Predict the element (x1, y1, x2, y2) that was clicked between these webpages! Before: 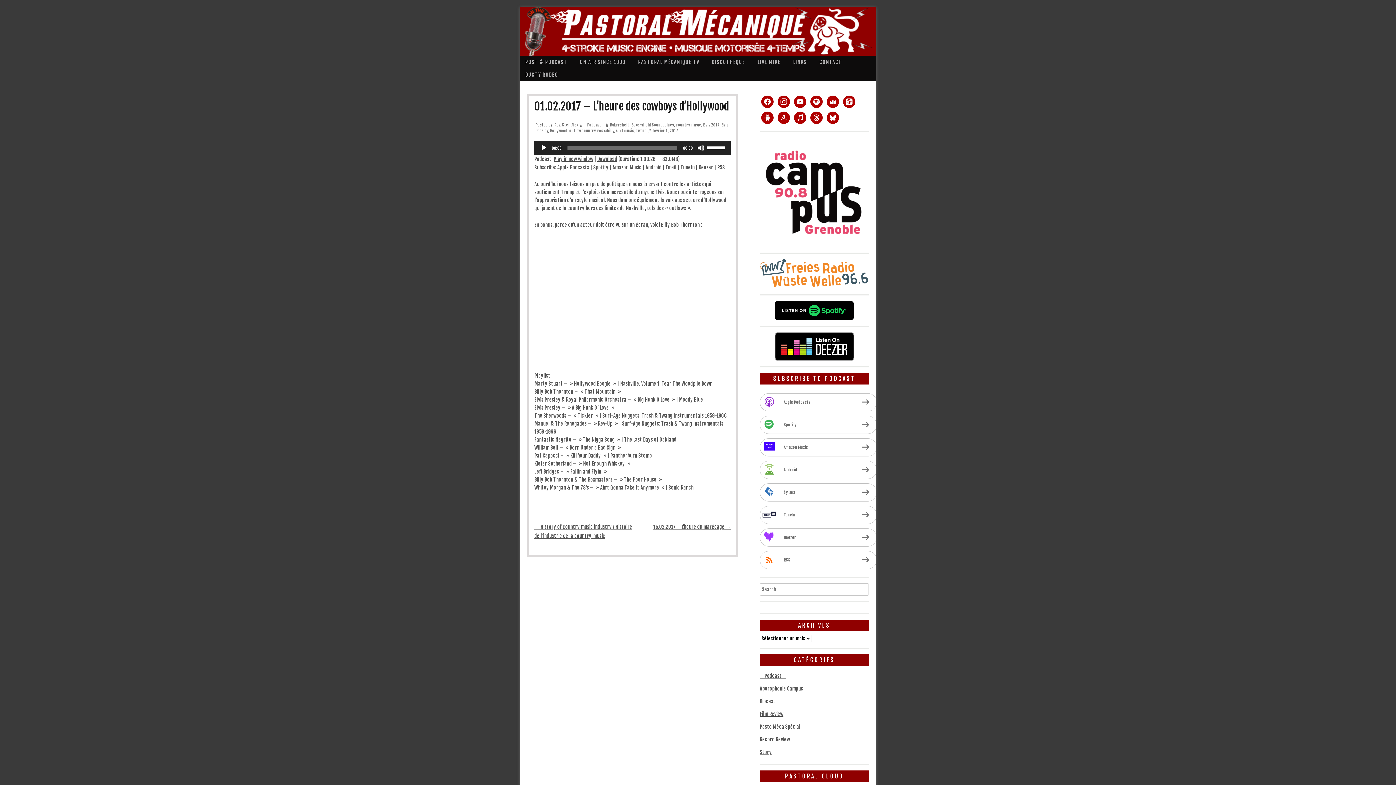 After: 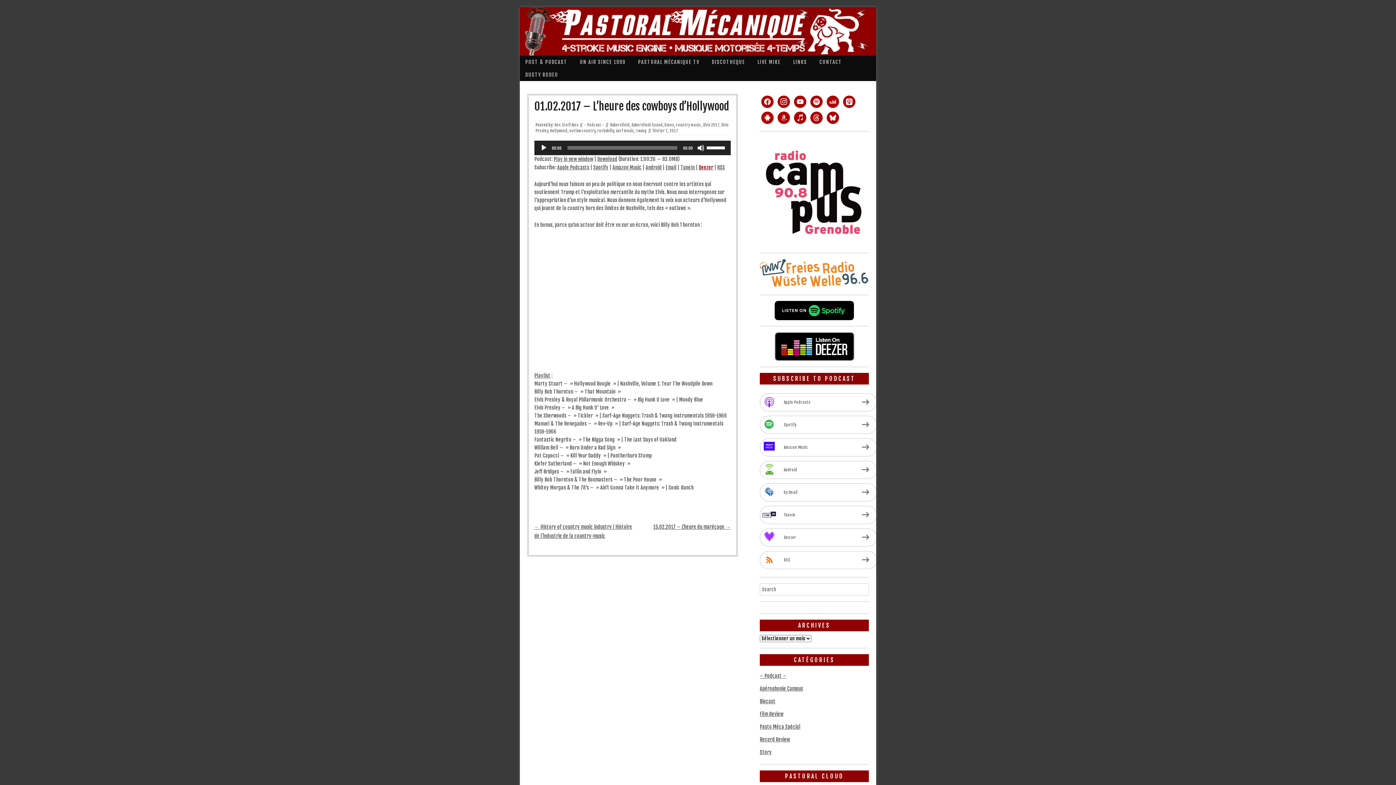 Action: bbox: (698, 164, 713, 170) label: Deezer